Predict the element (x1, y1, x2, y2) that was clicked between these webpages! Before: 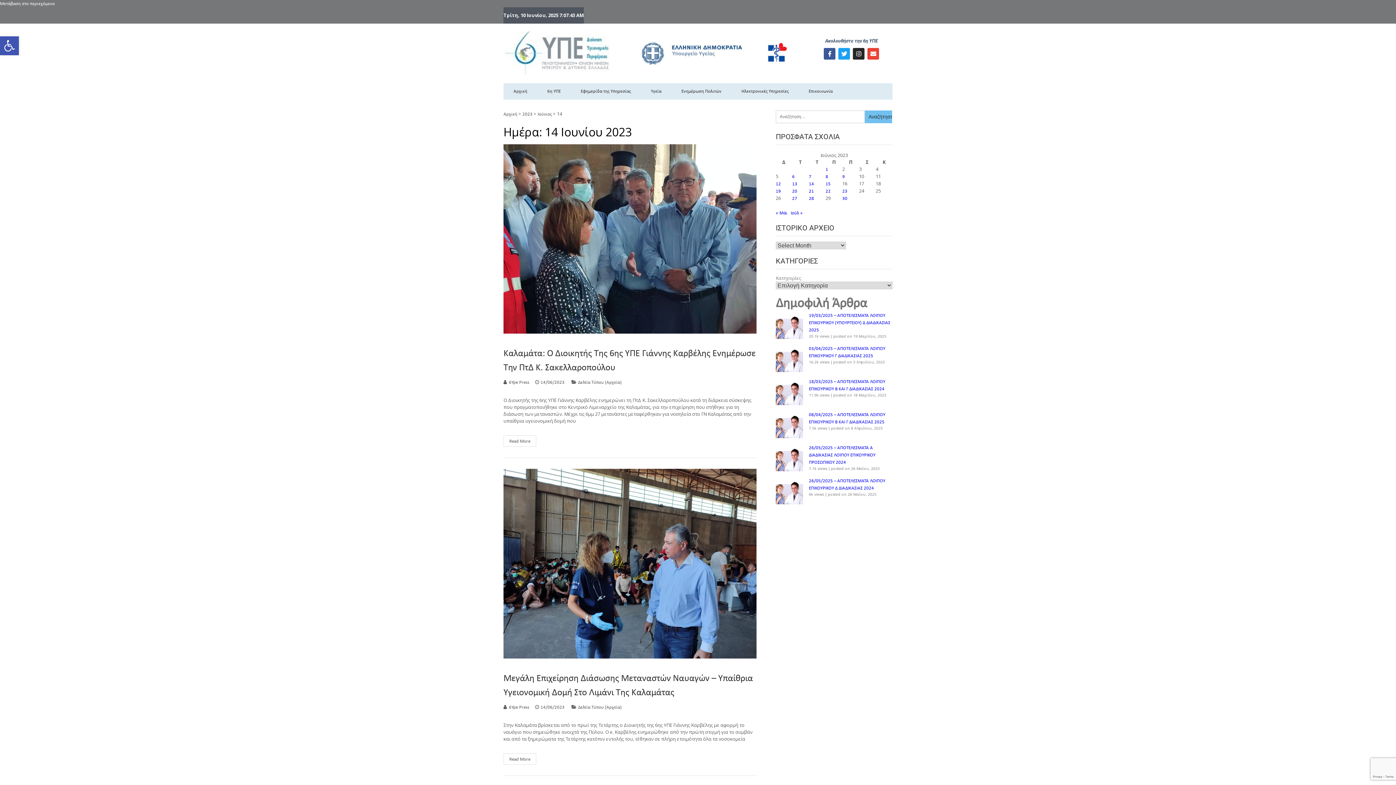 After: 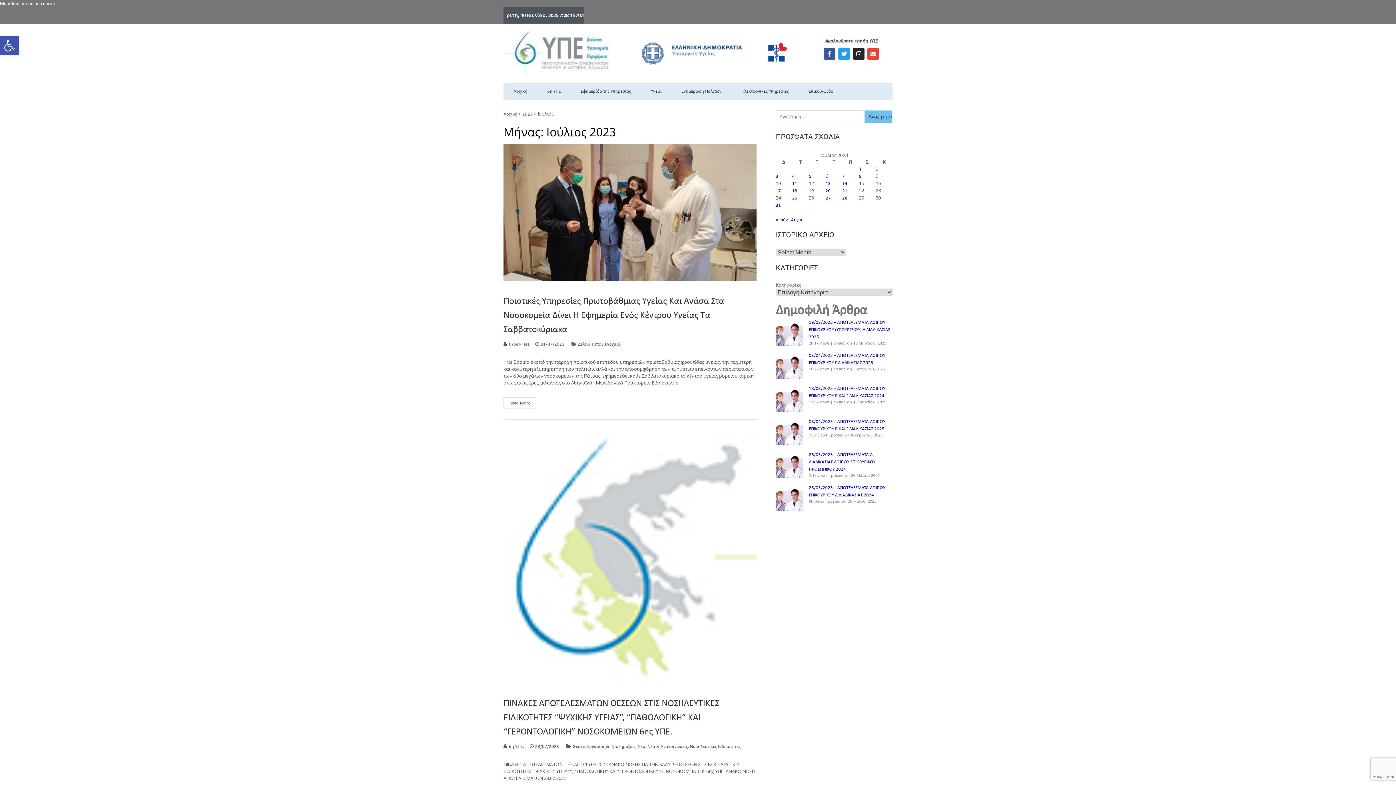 Action: label: Ιούλ » bbox: (790, 210, 802, 215)